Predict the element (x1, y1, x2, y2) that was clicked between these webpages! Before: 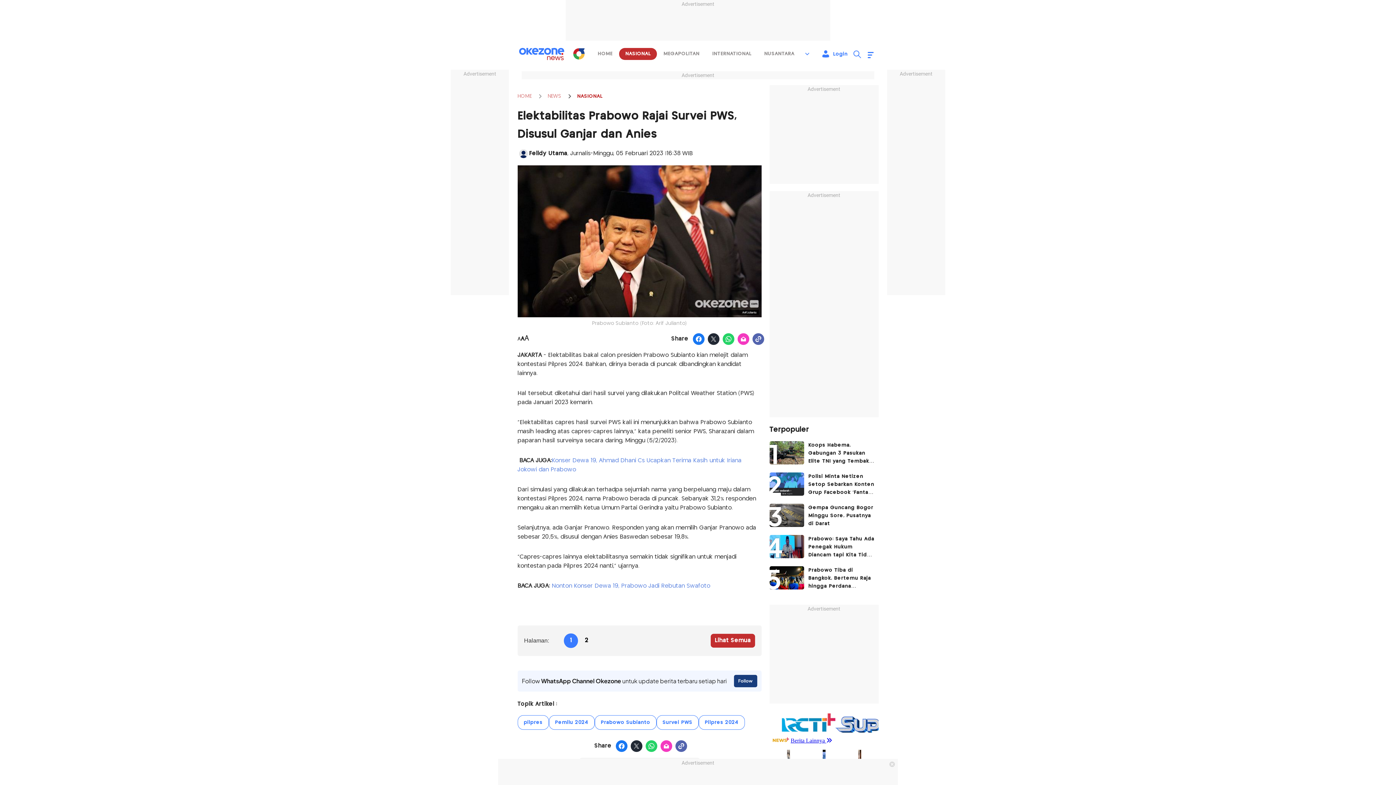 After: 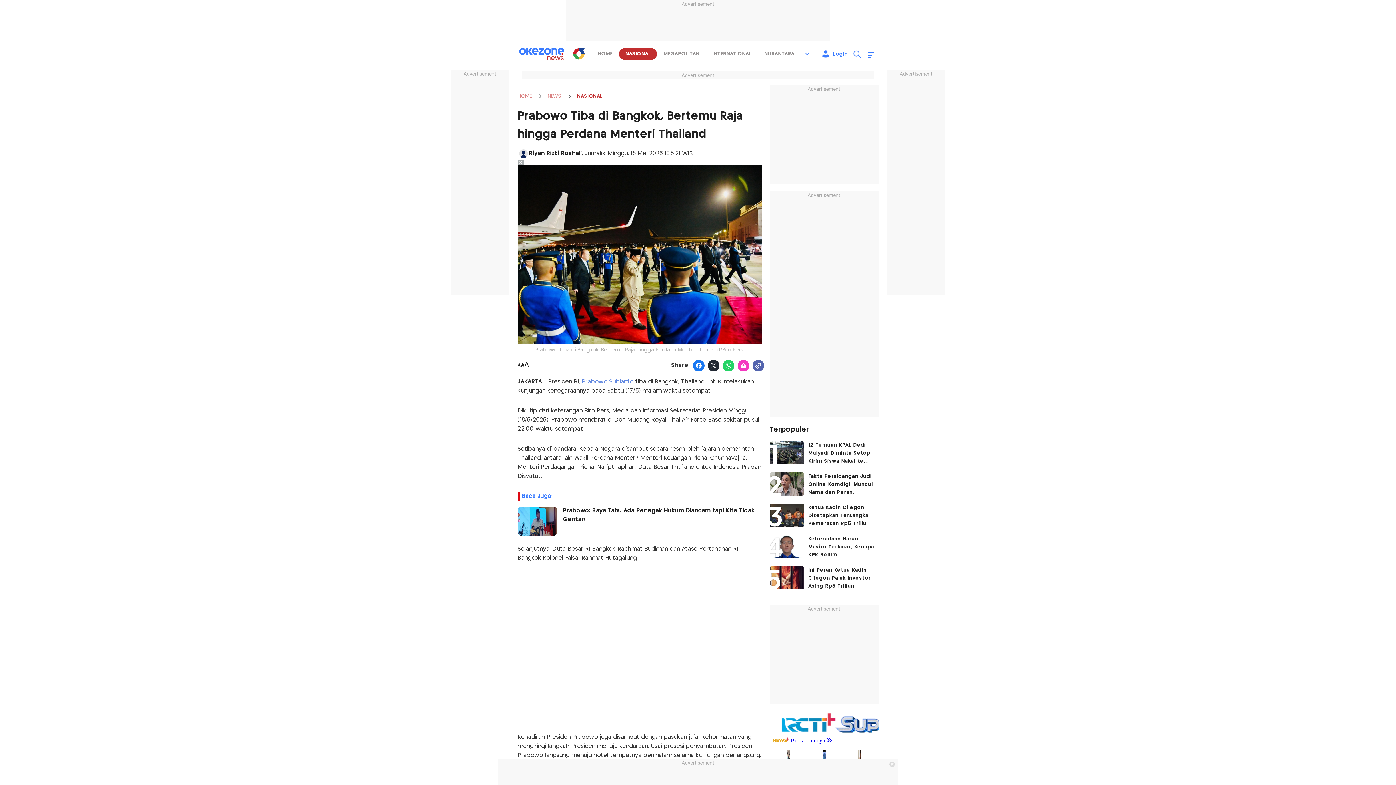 Action: bbox: (808, 566, 874, 590) label: Prabowo Tiba di Bangkok, Bertemu Raja hingga Perdana Menteri Thailand